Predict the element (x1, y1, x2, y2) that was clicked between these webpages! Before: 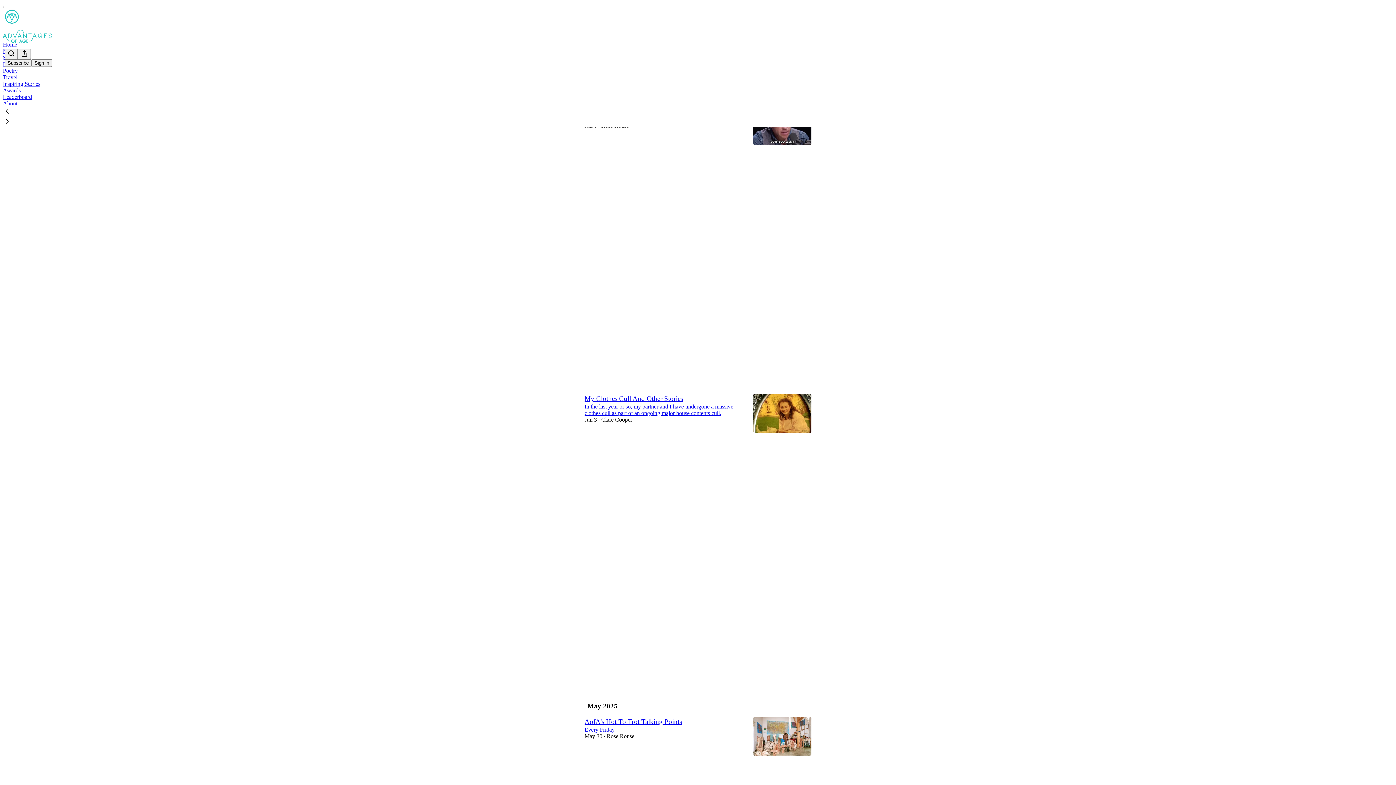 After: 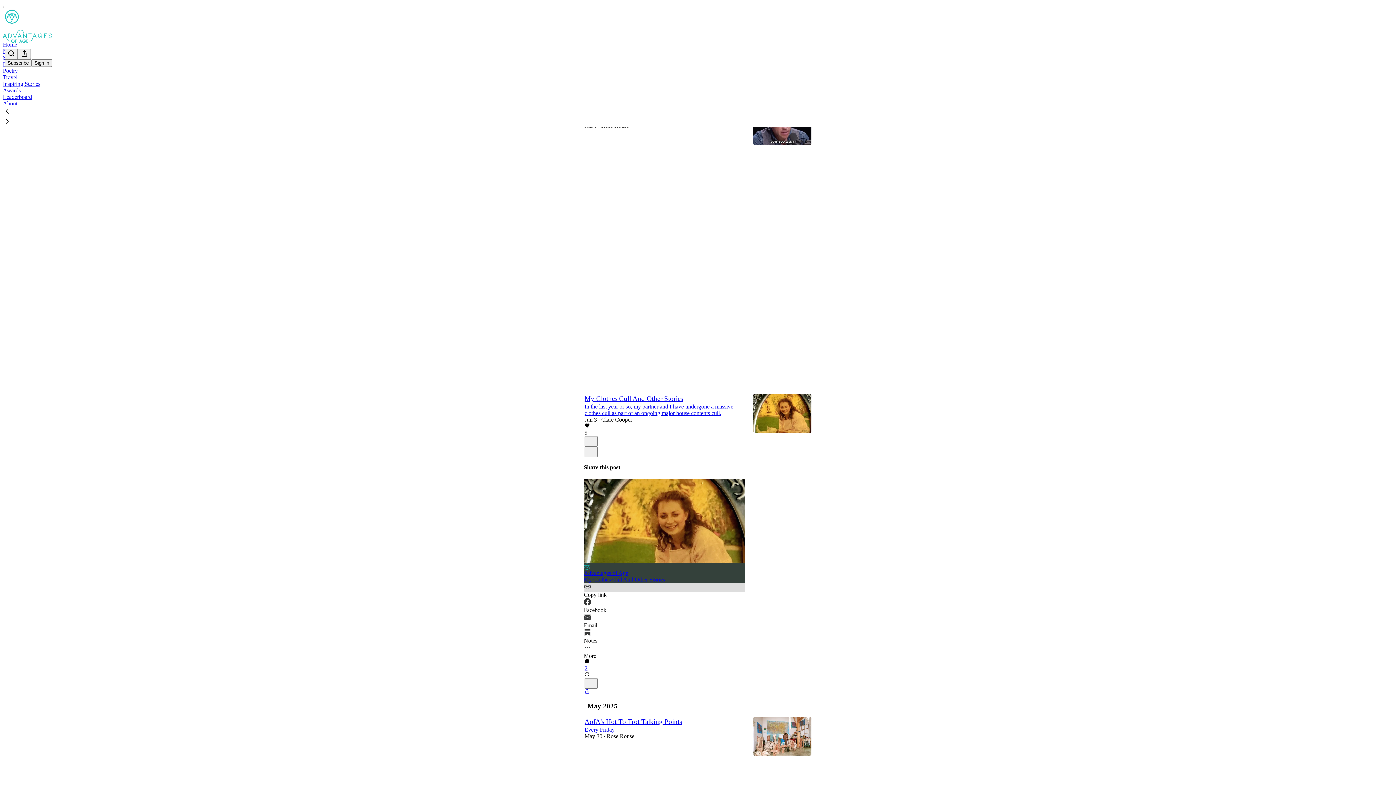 Action: bbox: (584, 583, 745, 598) label: Copy link